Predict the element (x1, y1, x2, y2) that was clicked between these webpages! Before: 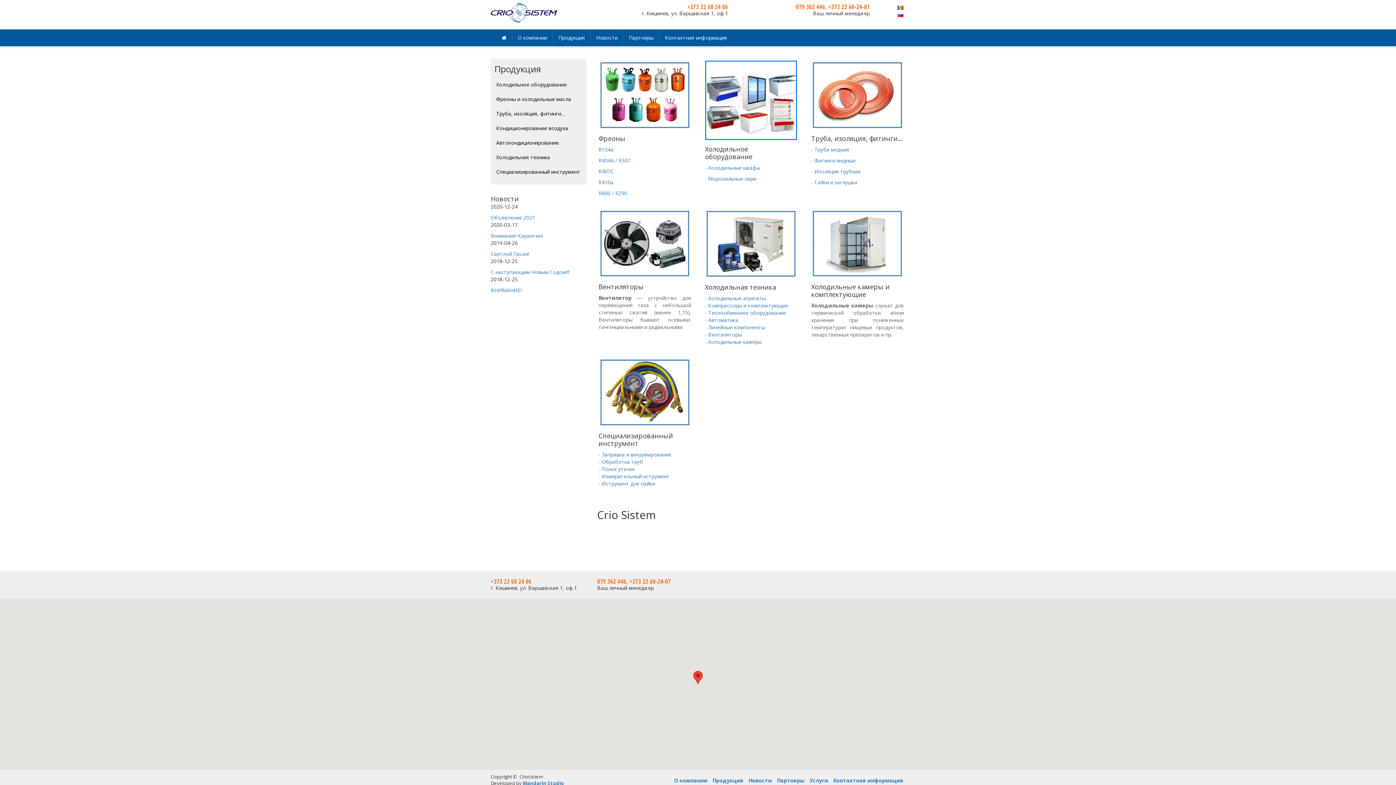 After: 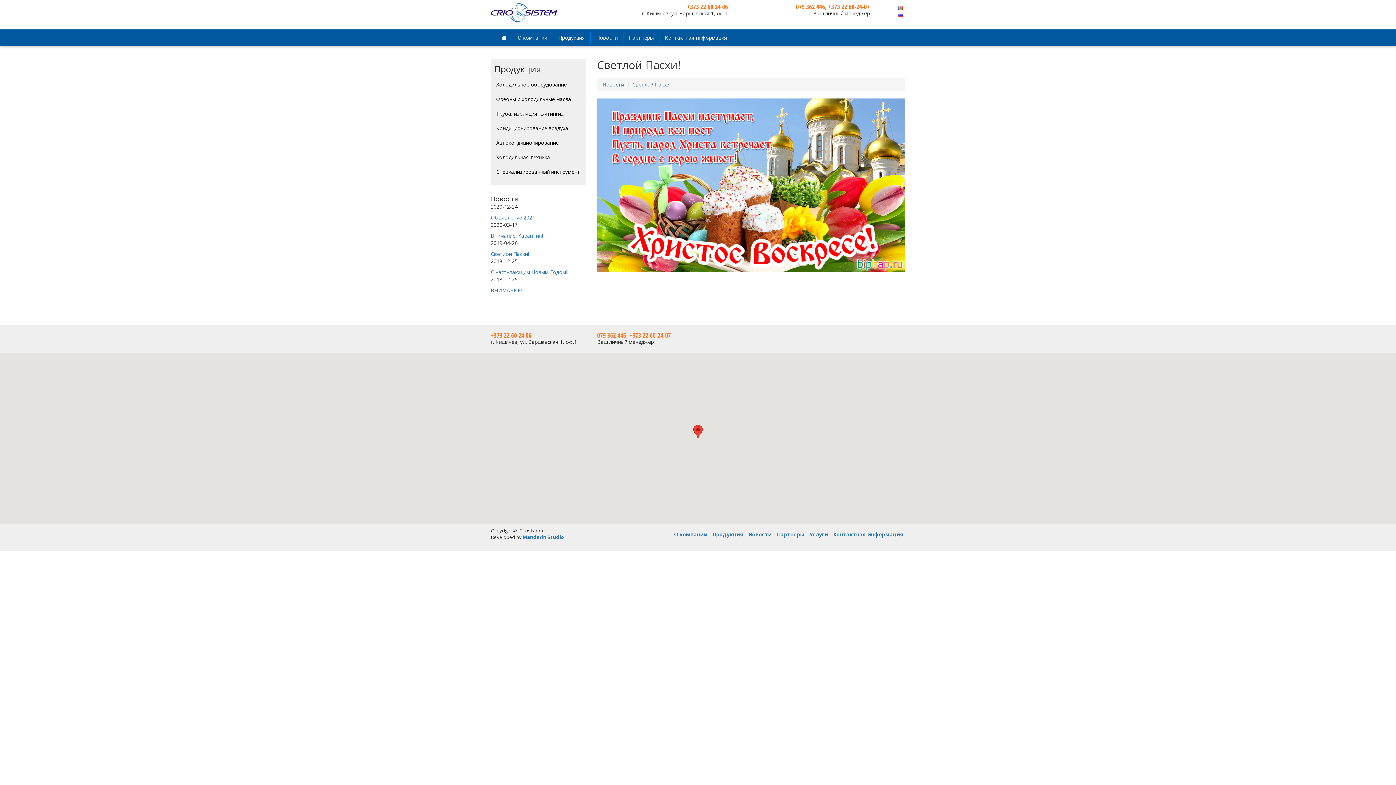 Action: label: Светлой Пасхи! bbox: (490, 250, 529, 257)